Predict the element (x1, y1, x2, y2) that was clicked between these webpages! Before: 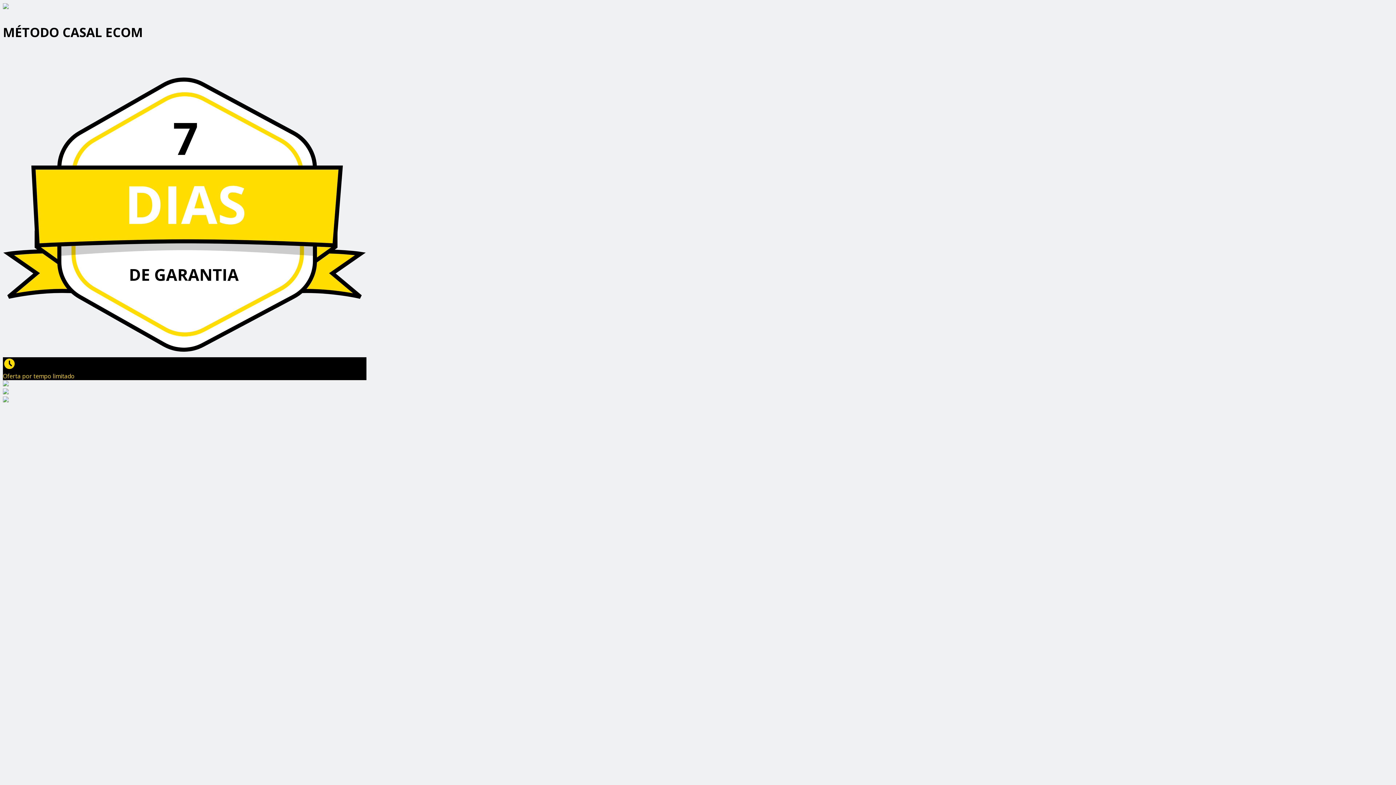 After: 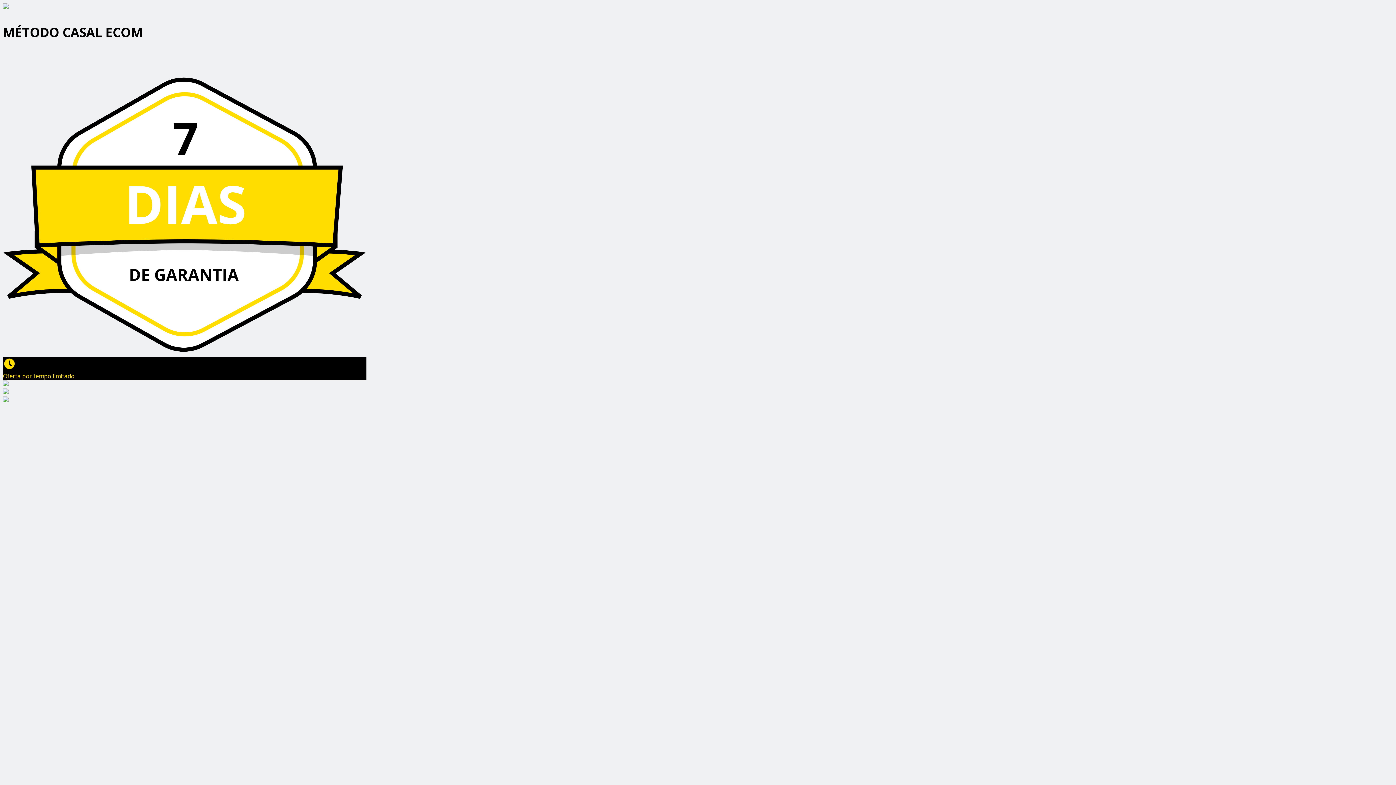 Action: bbox: (2, 388, 8, 396)